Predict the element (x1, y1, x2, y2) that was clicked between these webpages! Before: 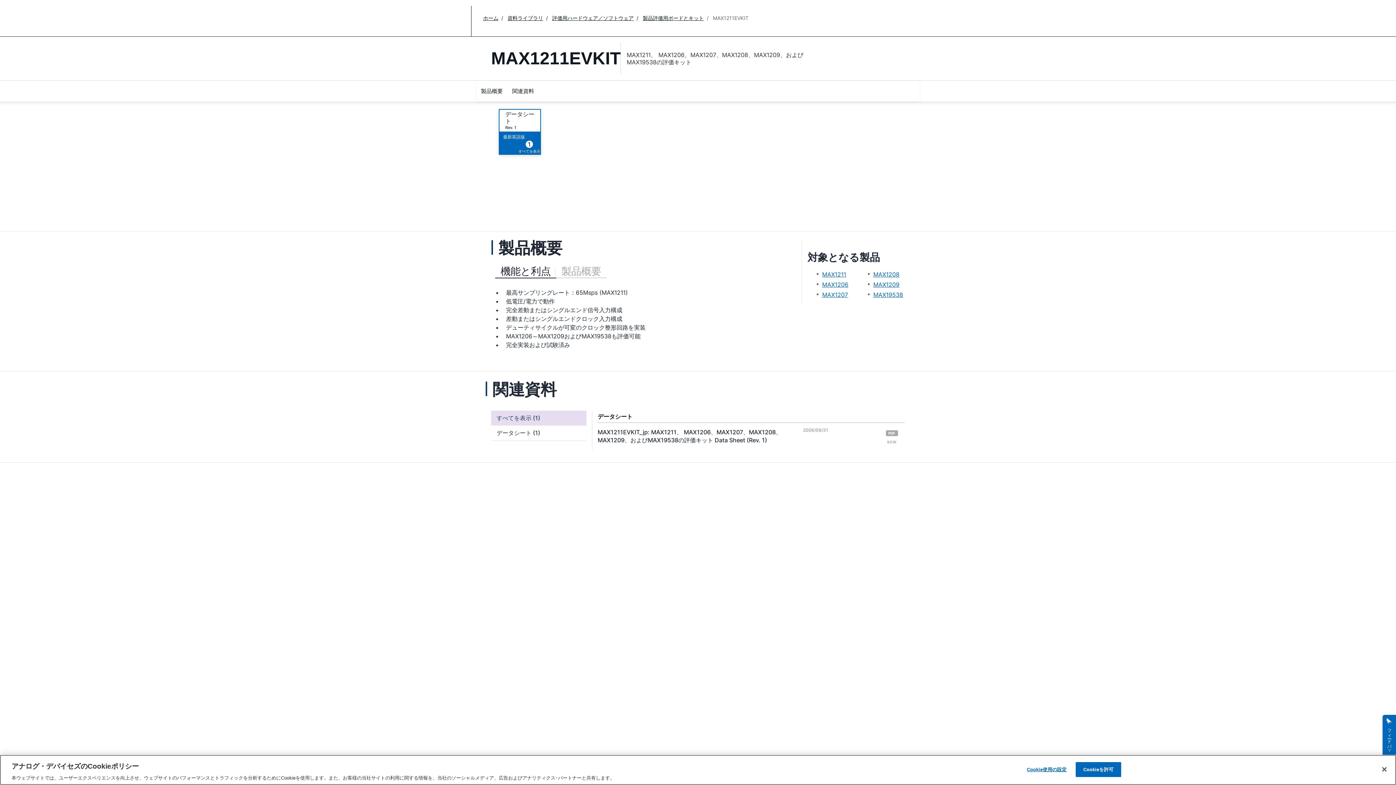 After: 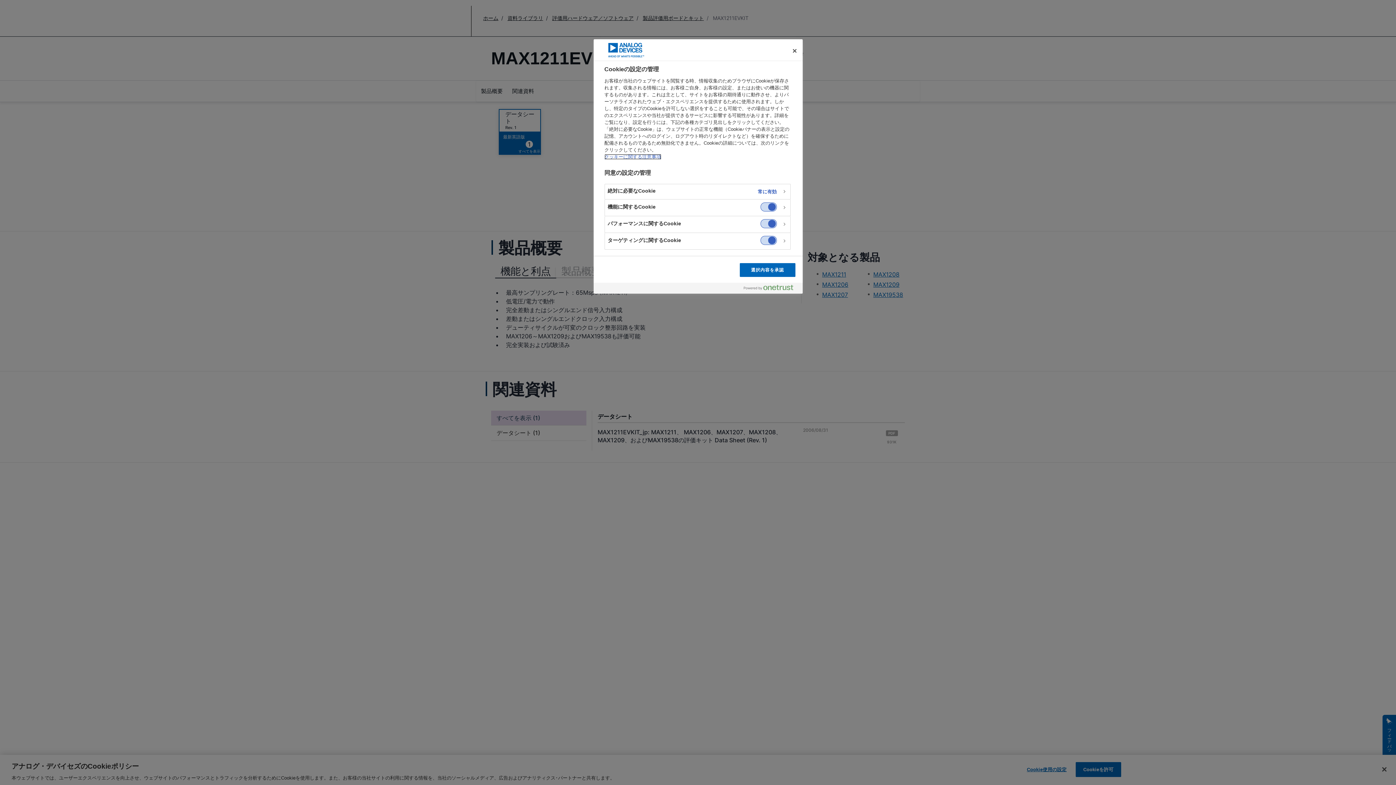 Action: label: Cookie使用の設定 bbox: (1024, 762, 1069, 776)